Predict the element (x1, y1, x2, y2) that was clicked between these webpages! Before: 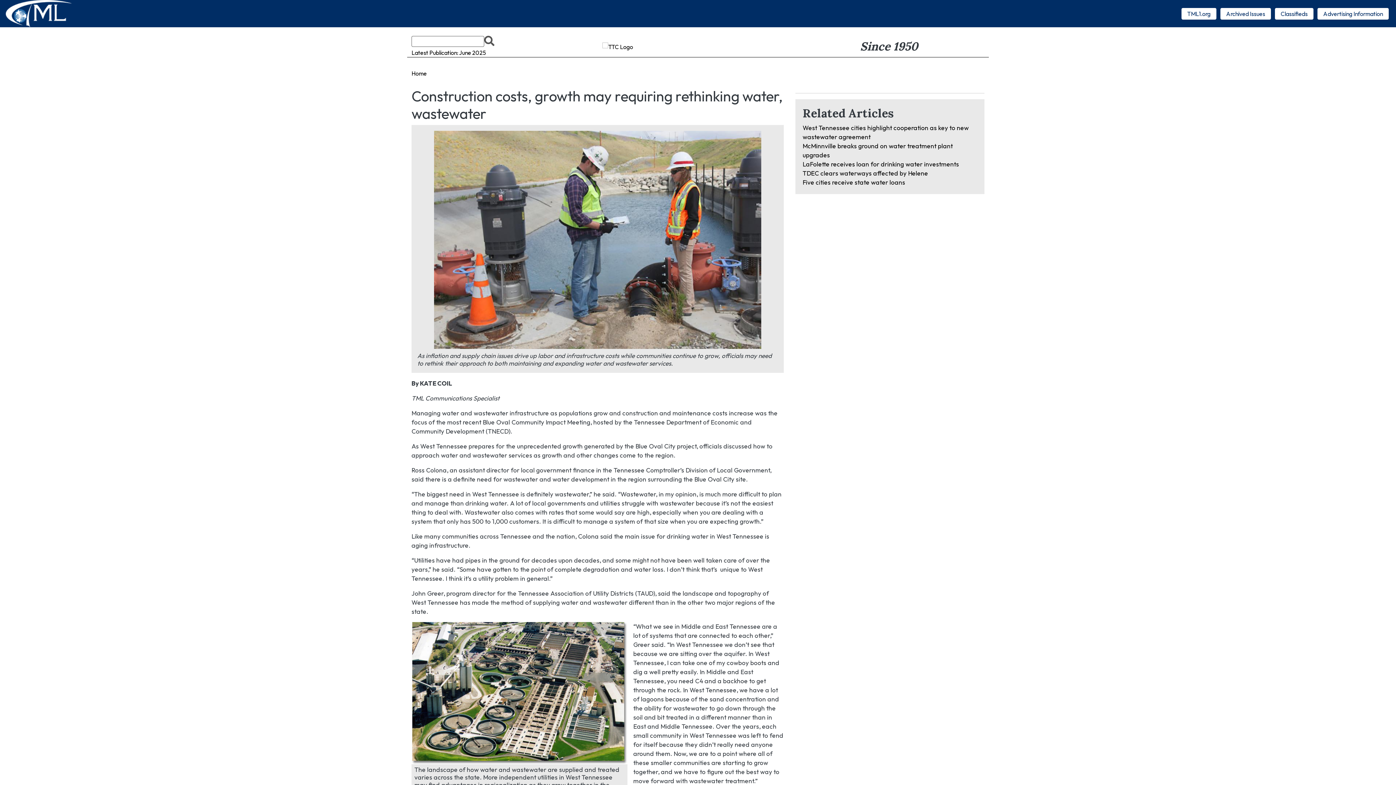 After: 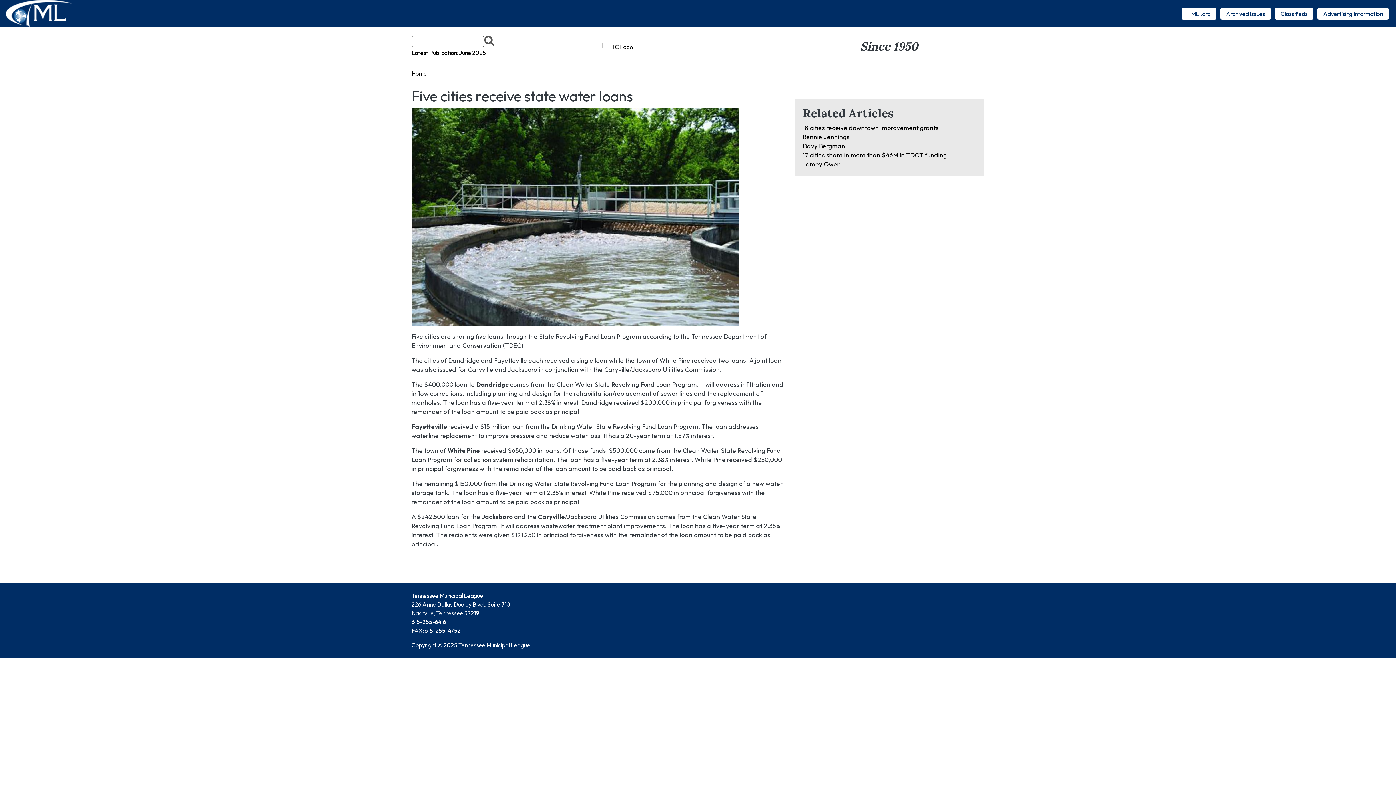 Action: bbox: (802, 178, 905, 186) label: Five cities receive state water loans